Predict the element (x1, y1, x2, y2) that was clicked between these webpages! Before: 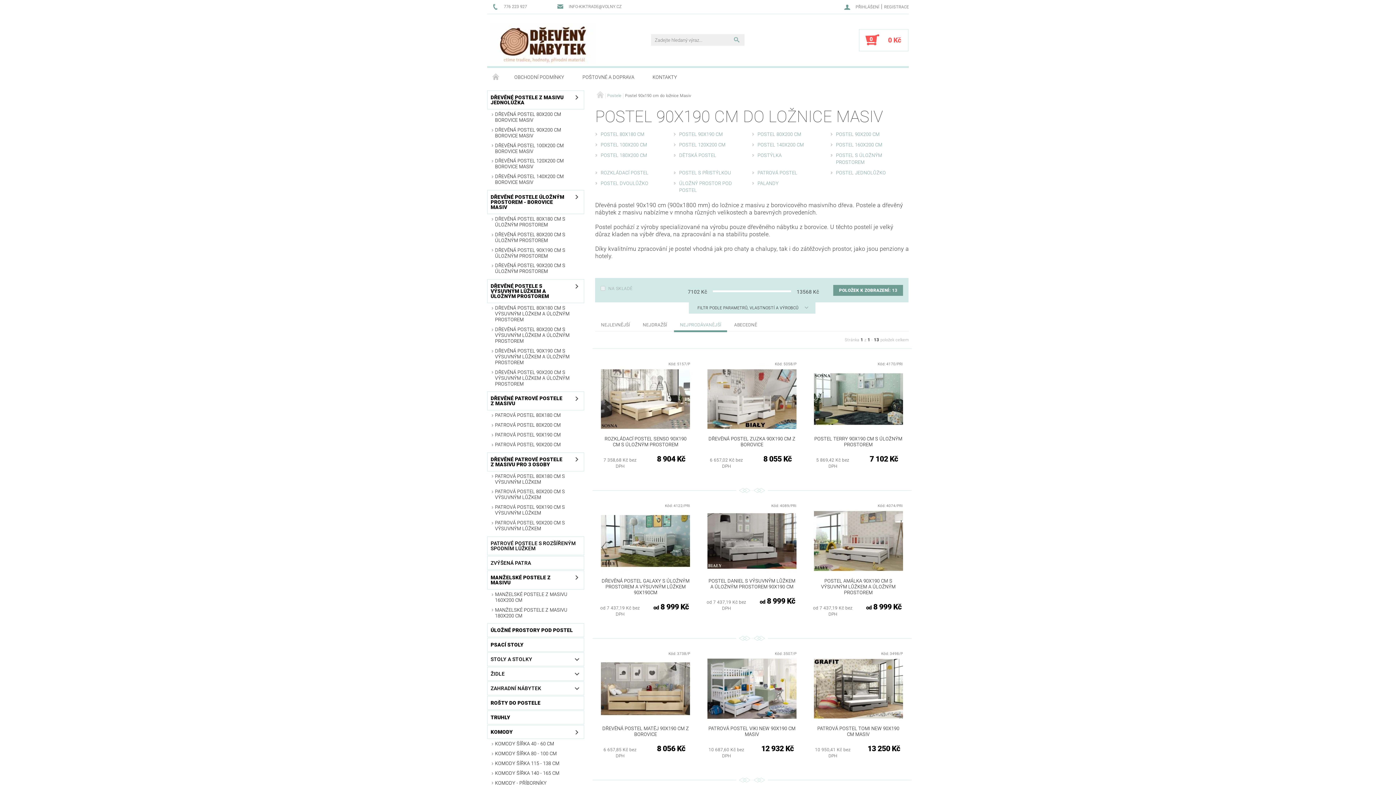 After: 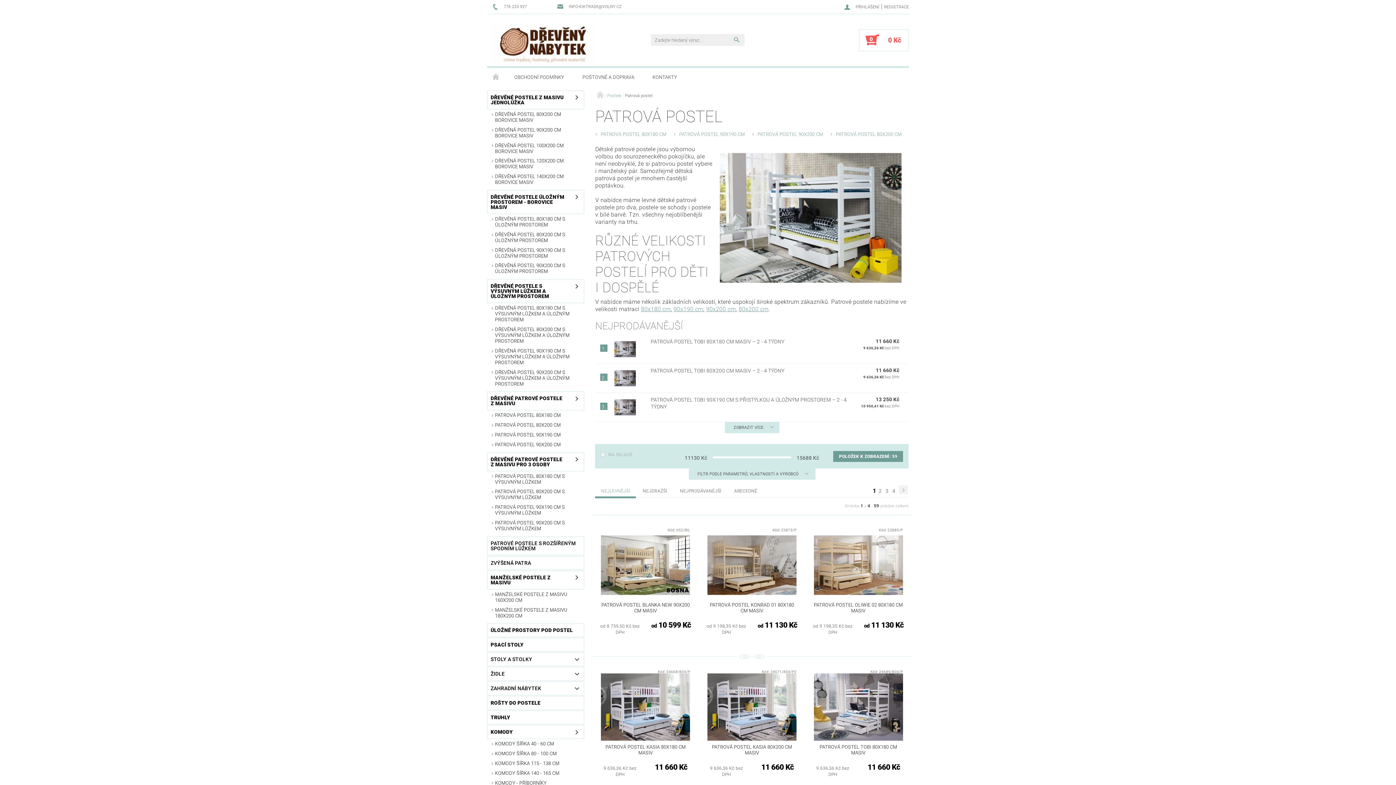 Action: label: PATROVÁ POSTEL bbox: (757, 169, 797, 176)